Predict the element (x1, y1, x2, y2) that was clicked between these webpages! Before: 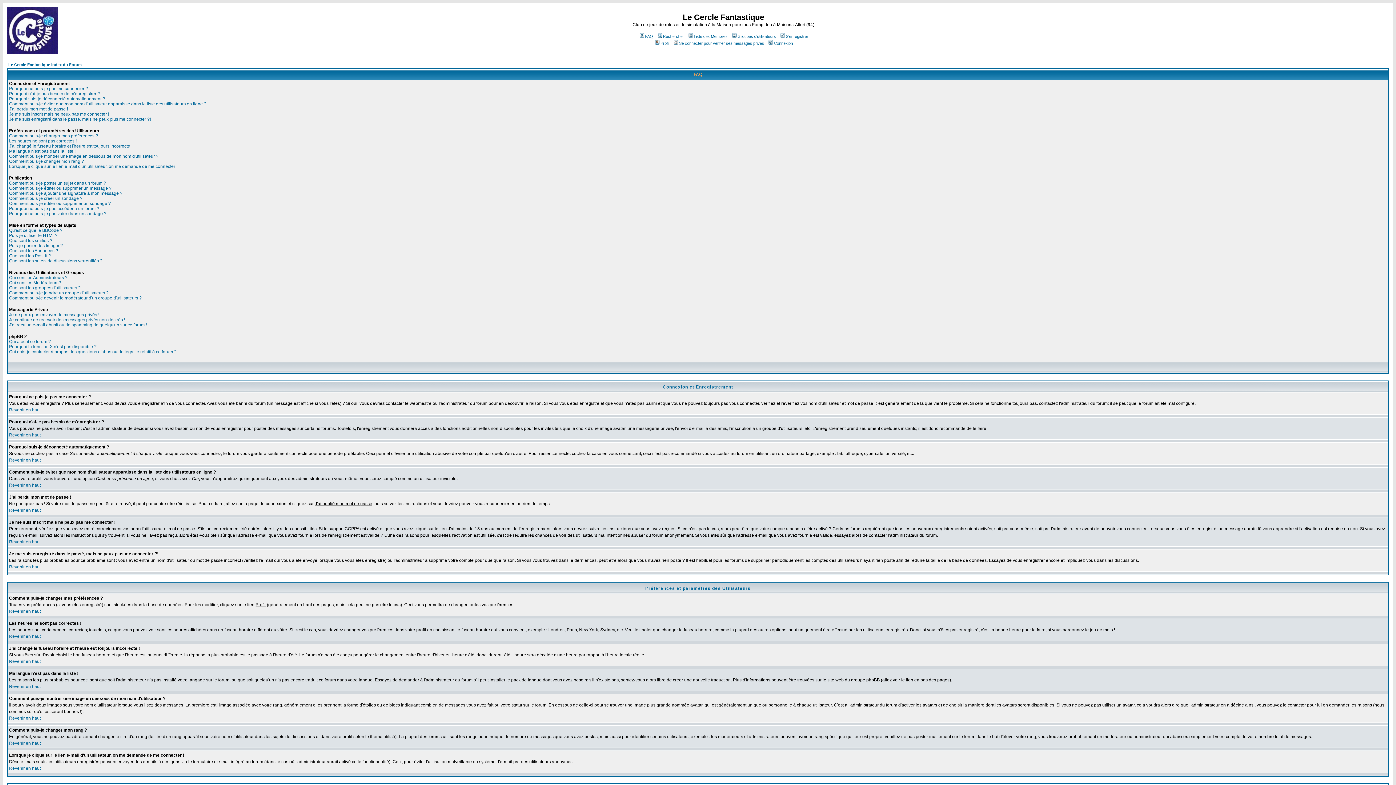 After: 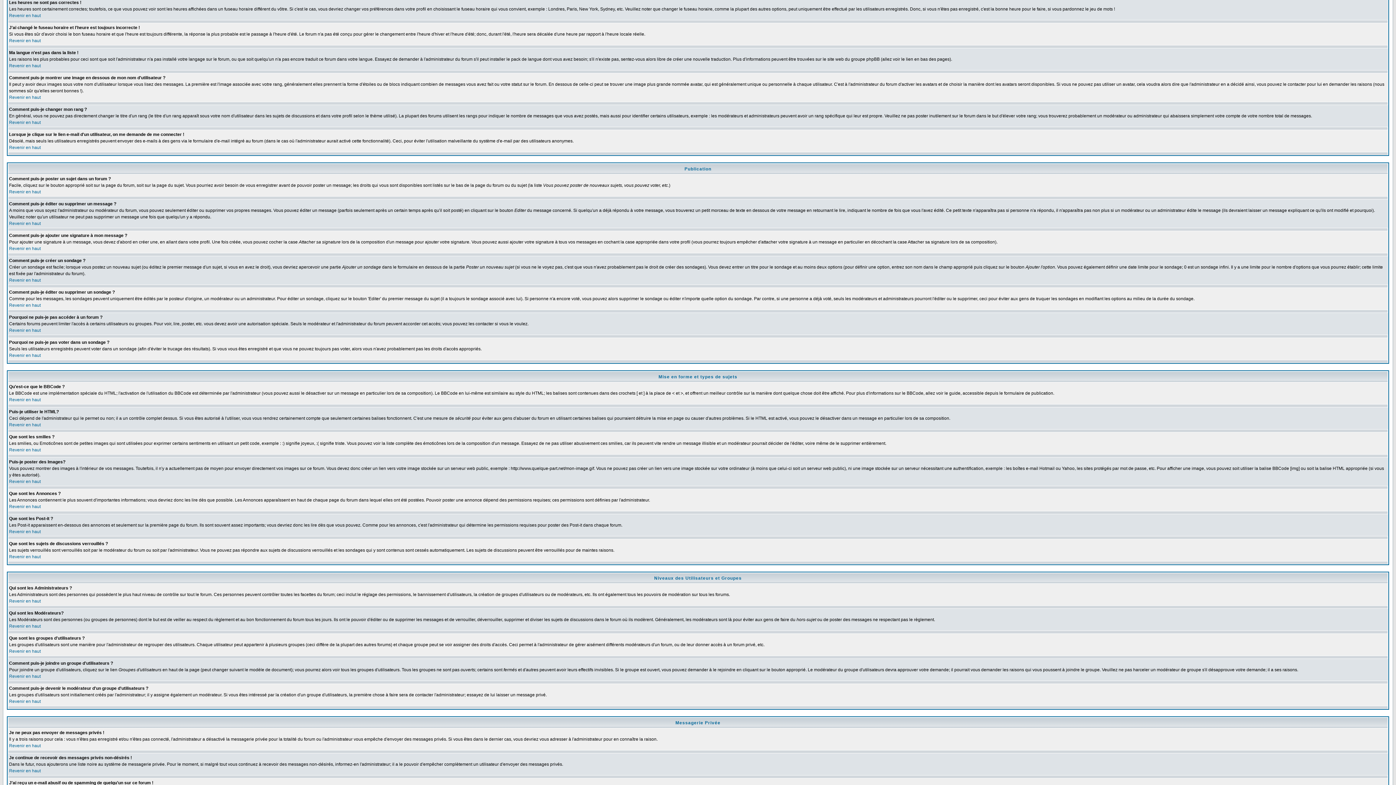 Action: label: Les heures ne sont pas correctes ! bbox: (9, 138, 76, 143)